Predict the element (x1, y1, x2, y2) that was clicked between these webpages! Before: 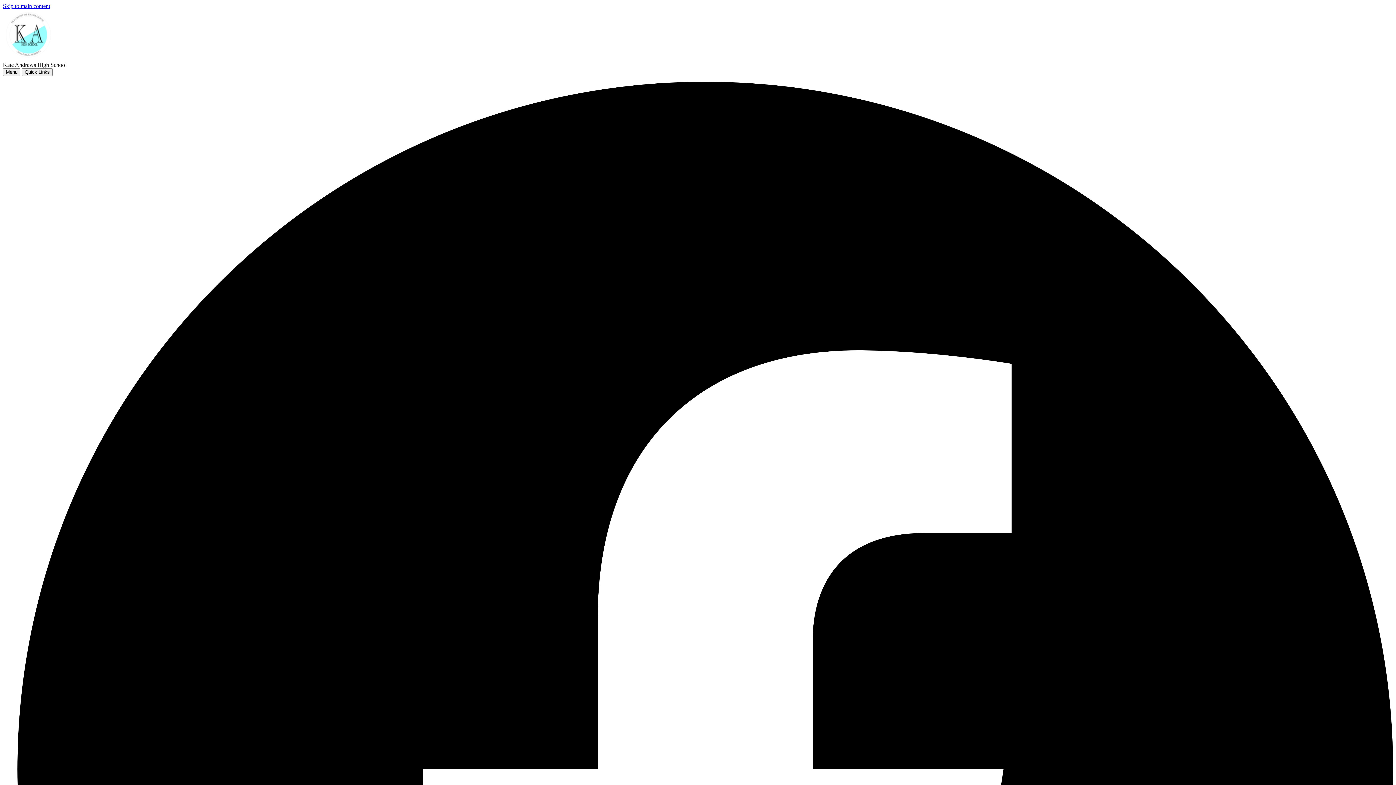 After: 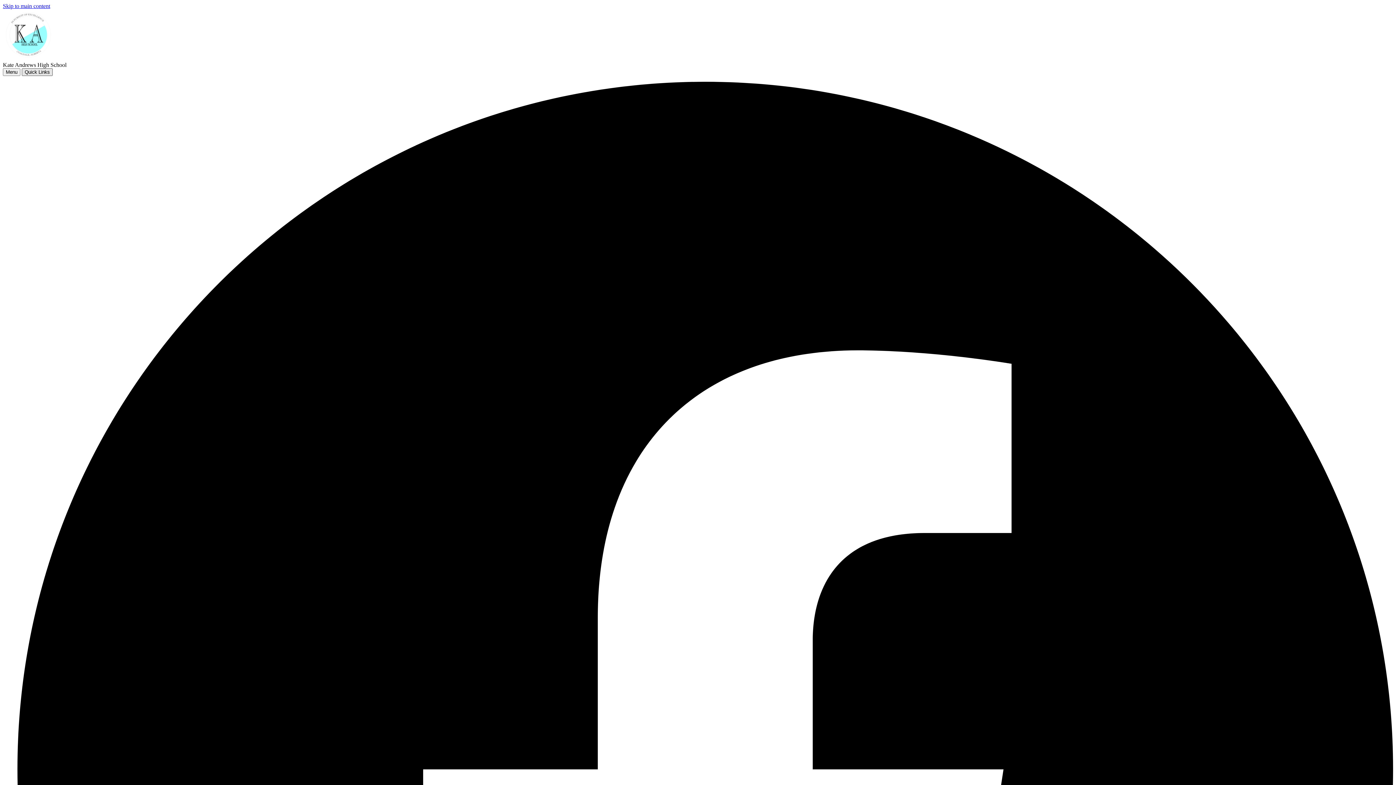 Action: bbox: (21, 68, 52, 76) label: Quick Links